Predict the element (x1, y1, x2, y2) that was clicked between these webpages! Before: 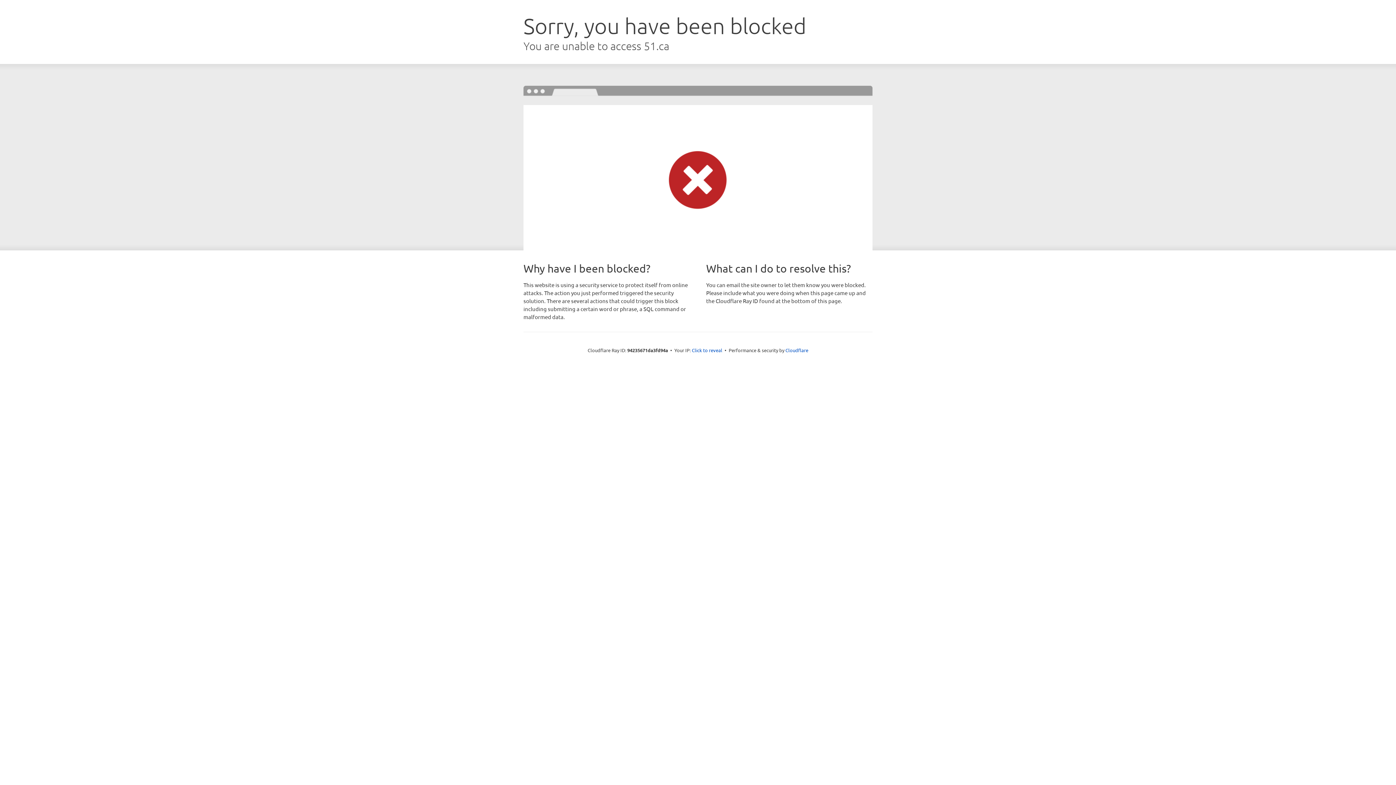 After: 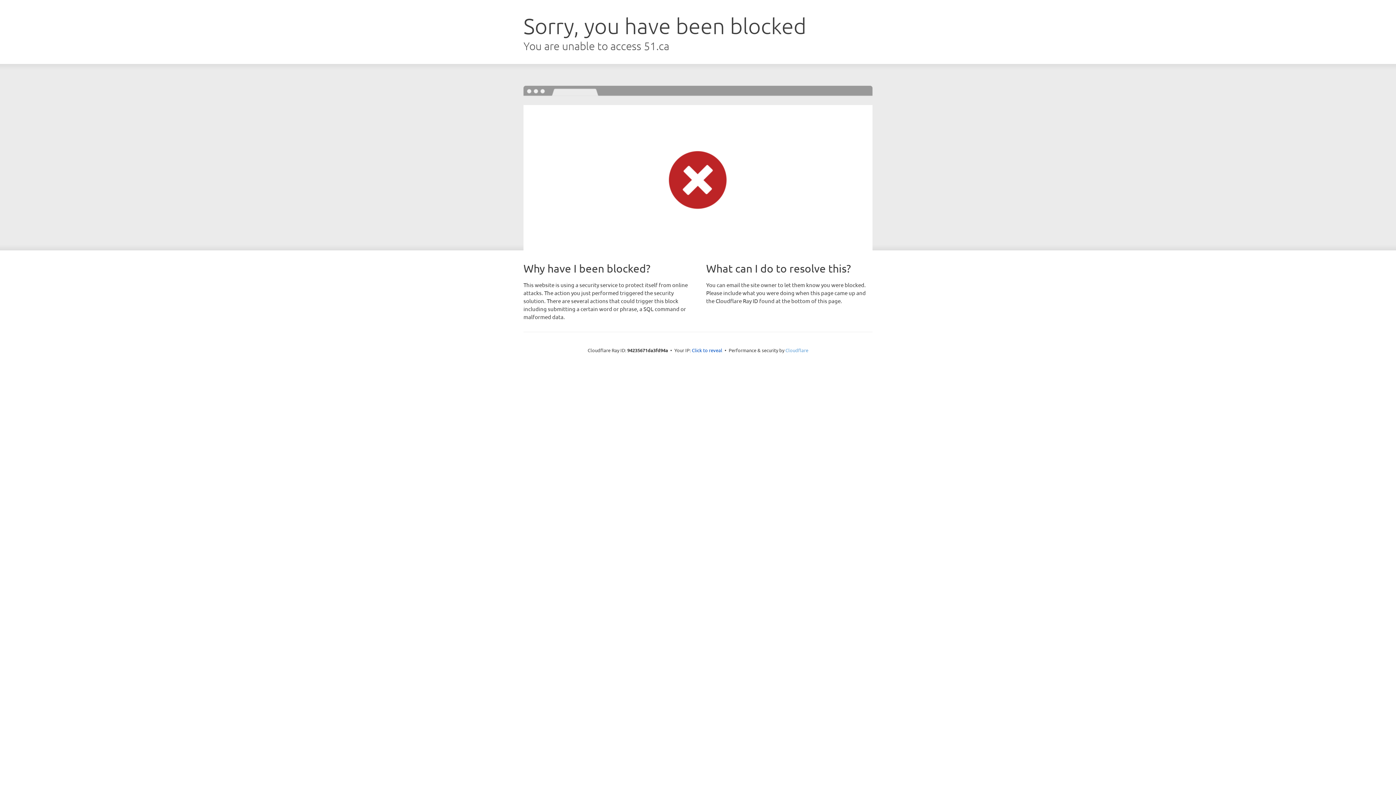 Action: bbox: (785, 347, 808, 353) label: Cloudflare